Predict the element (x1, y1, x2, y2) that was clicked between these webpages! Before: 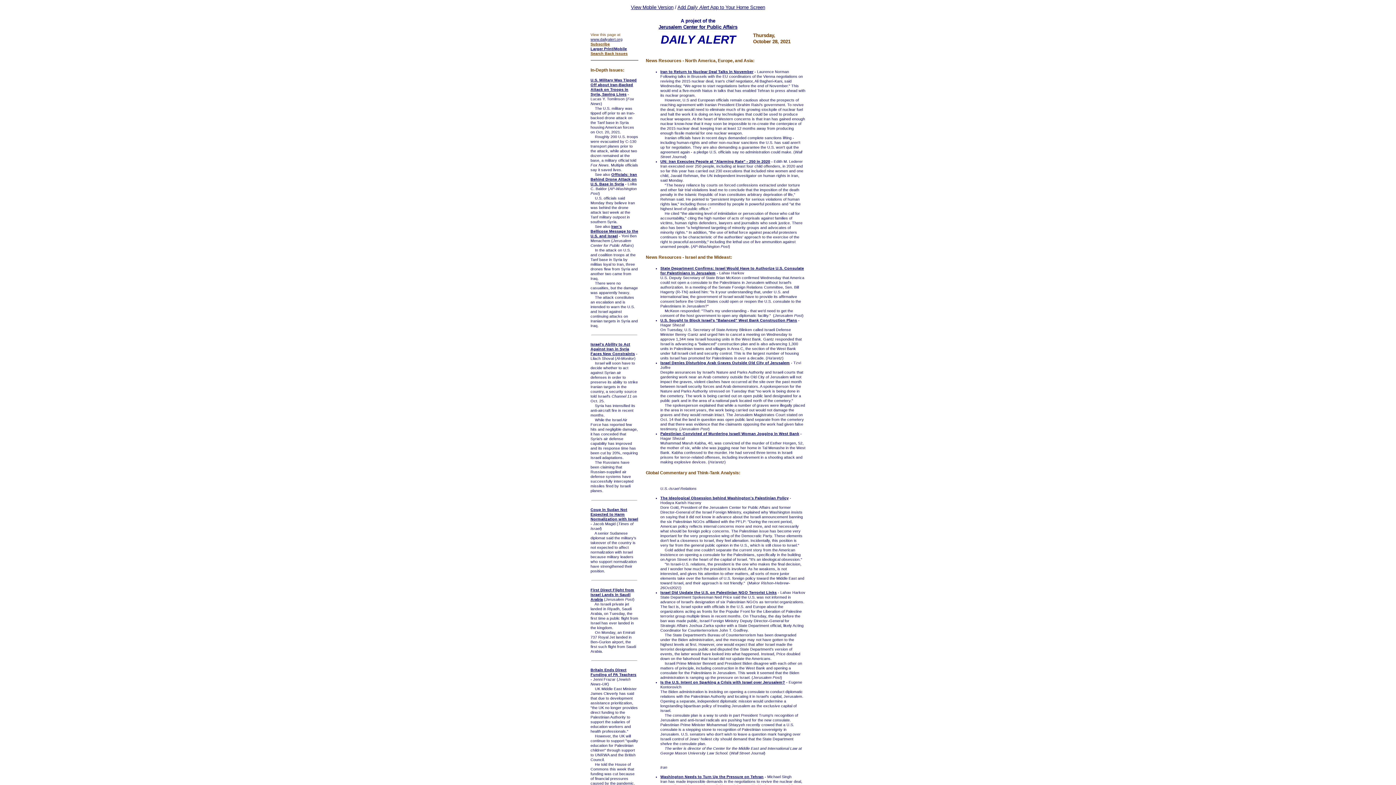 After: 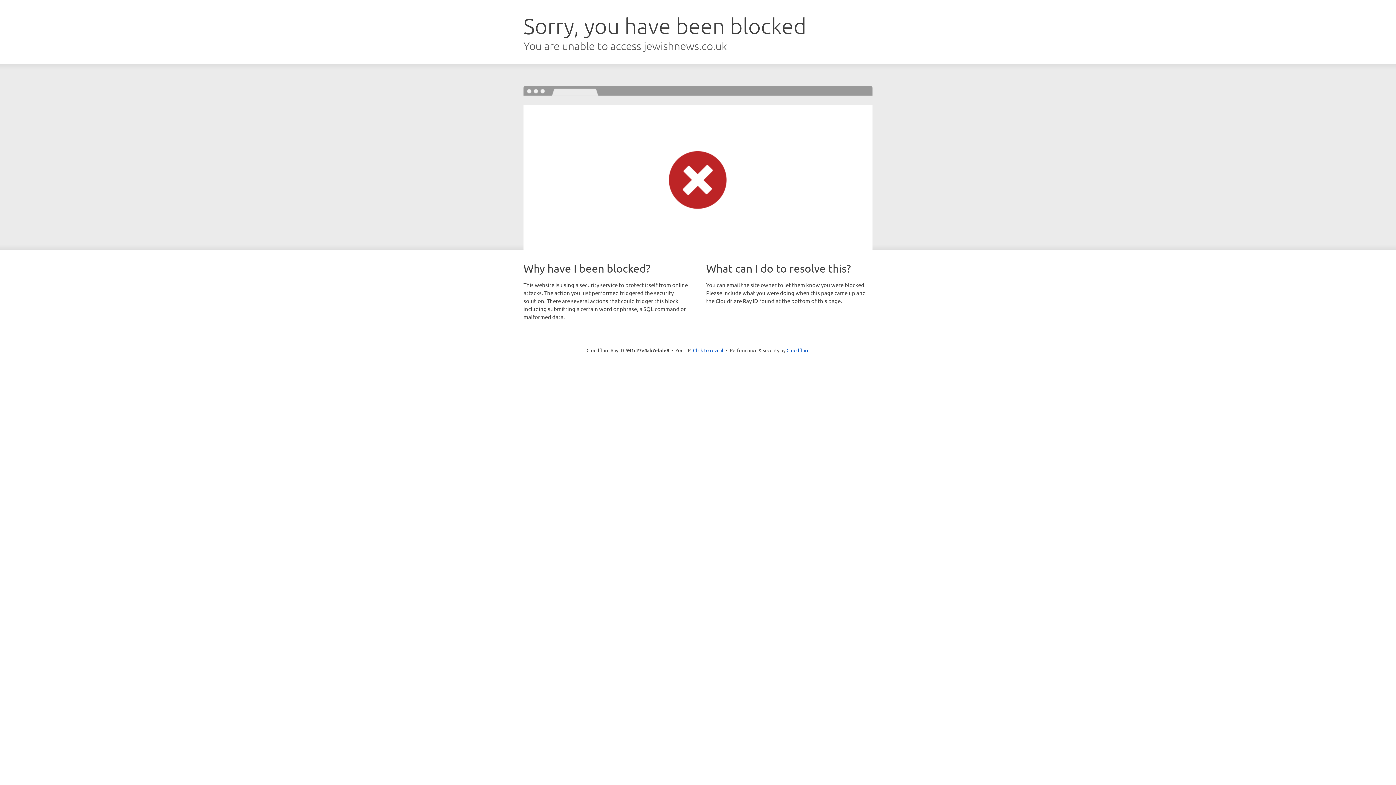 Action: label: Britain Ends Direct Funding of PA Teachers bbox: (590, 668, 636, 677)